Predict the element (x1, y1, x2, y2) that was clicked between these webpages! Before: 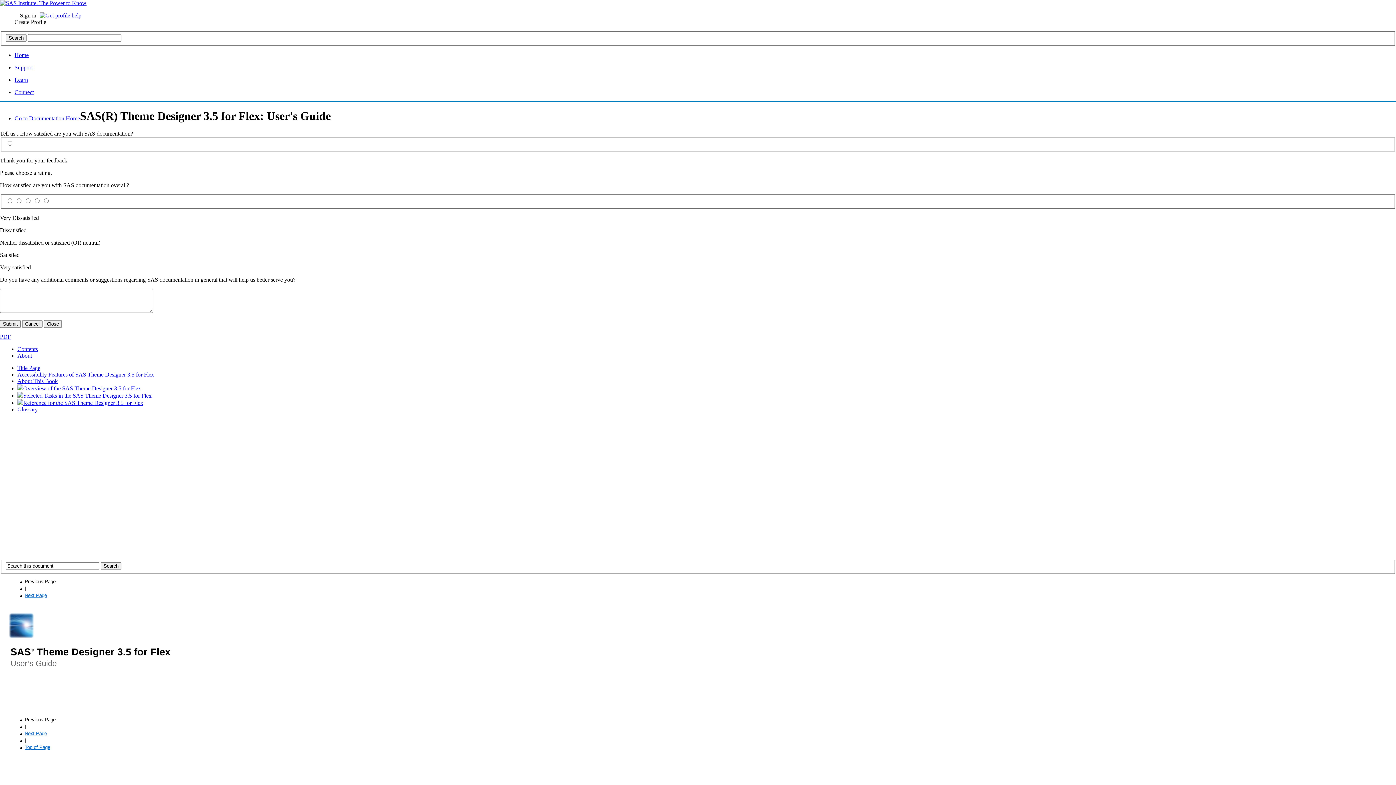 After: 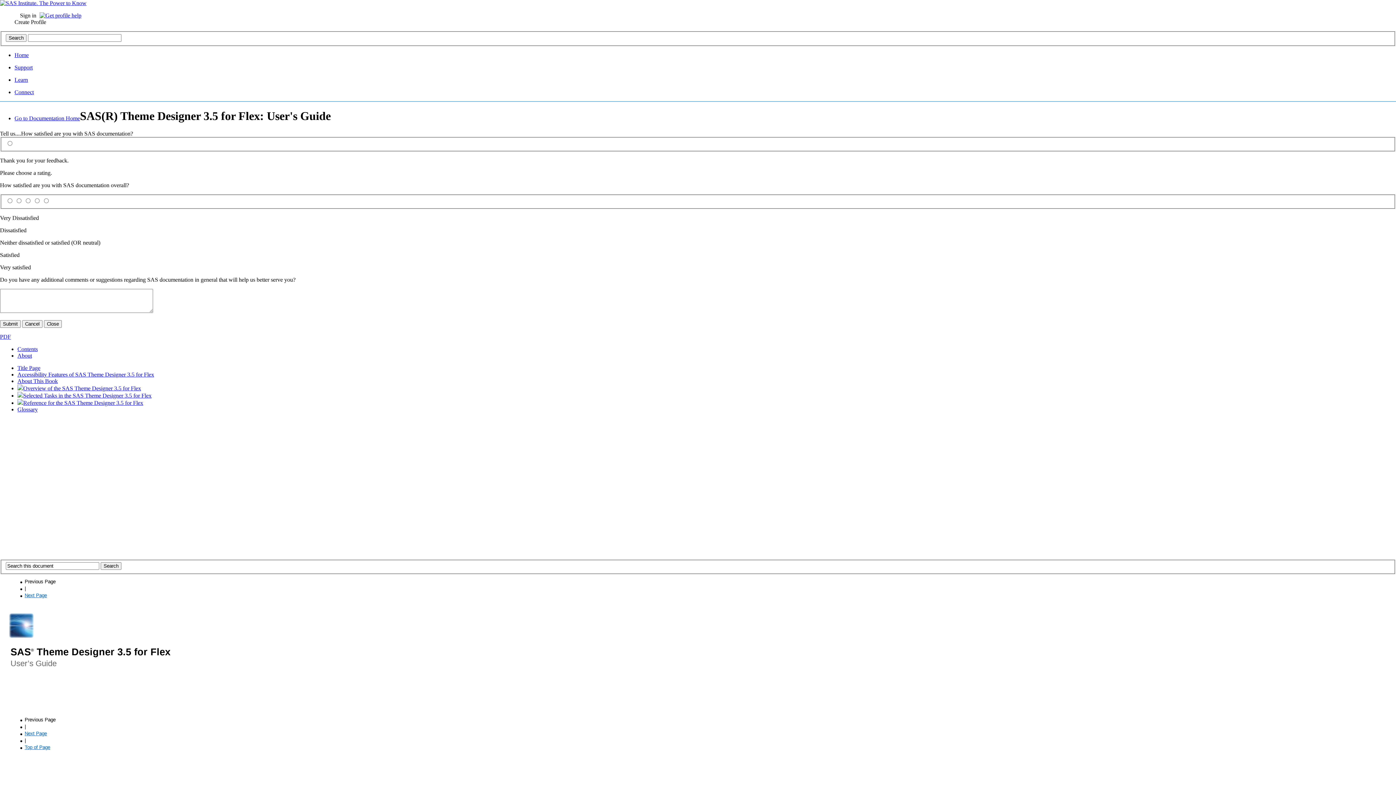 Action: label: Sign in bbox: (14, 12, 36, 18)